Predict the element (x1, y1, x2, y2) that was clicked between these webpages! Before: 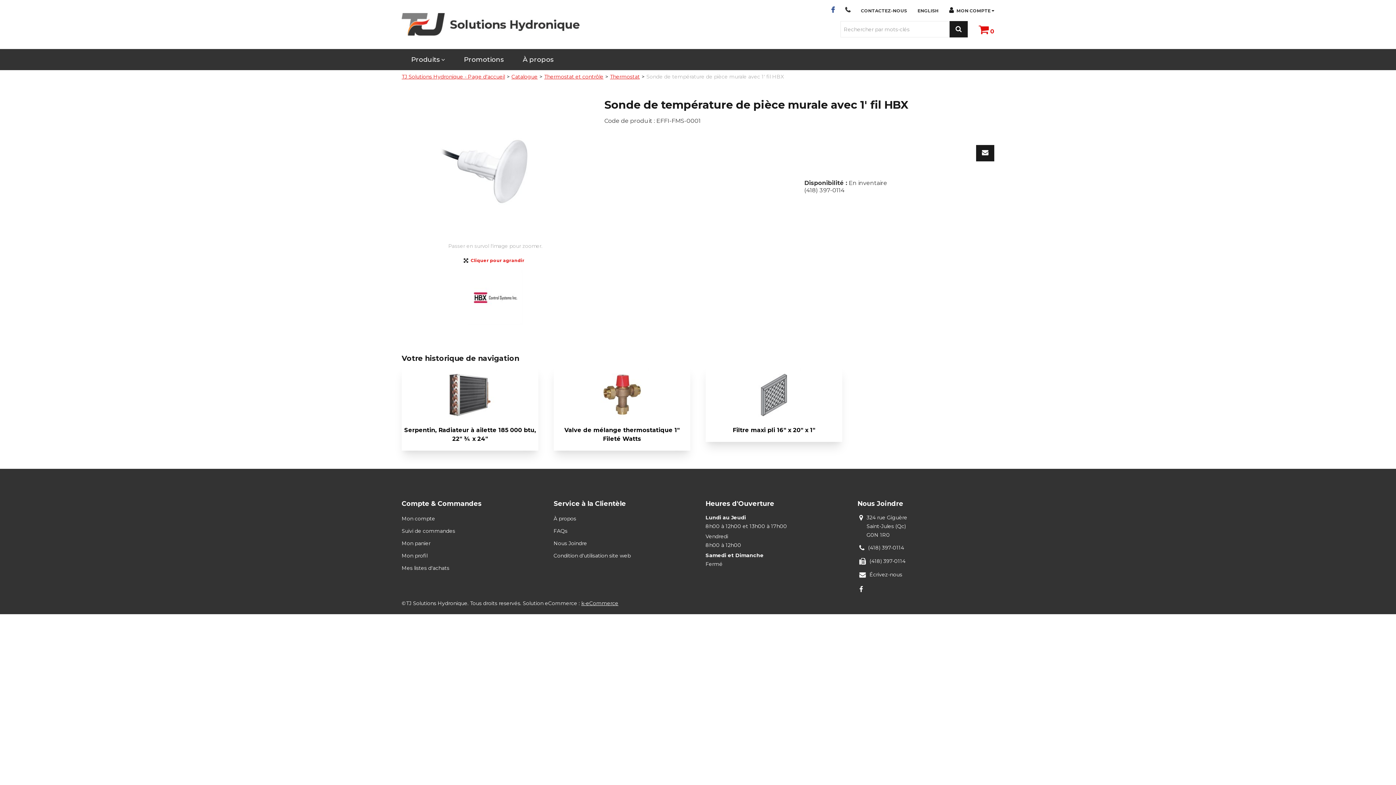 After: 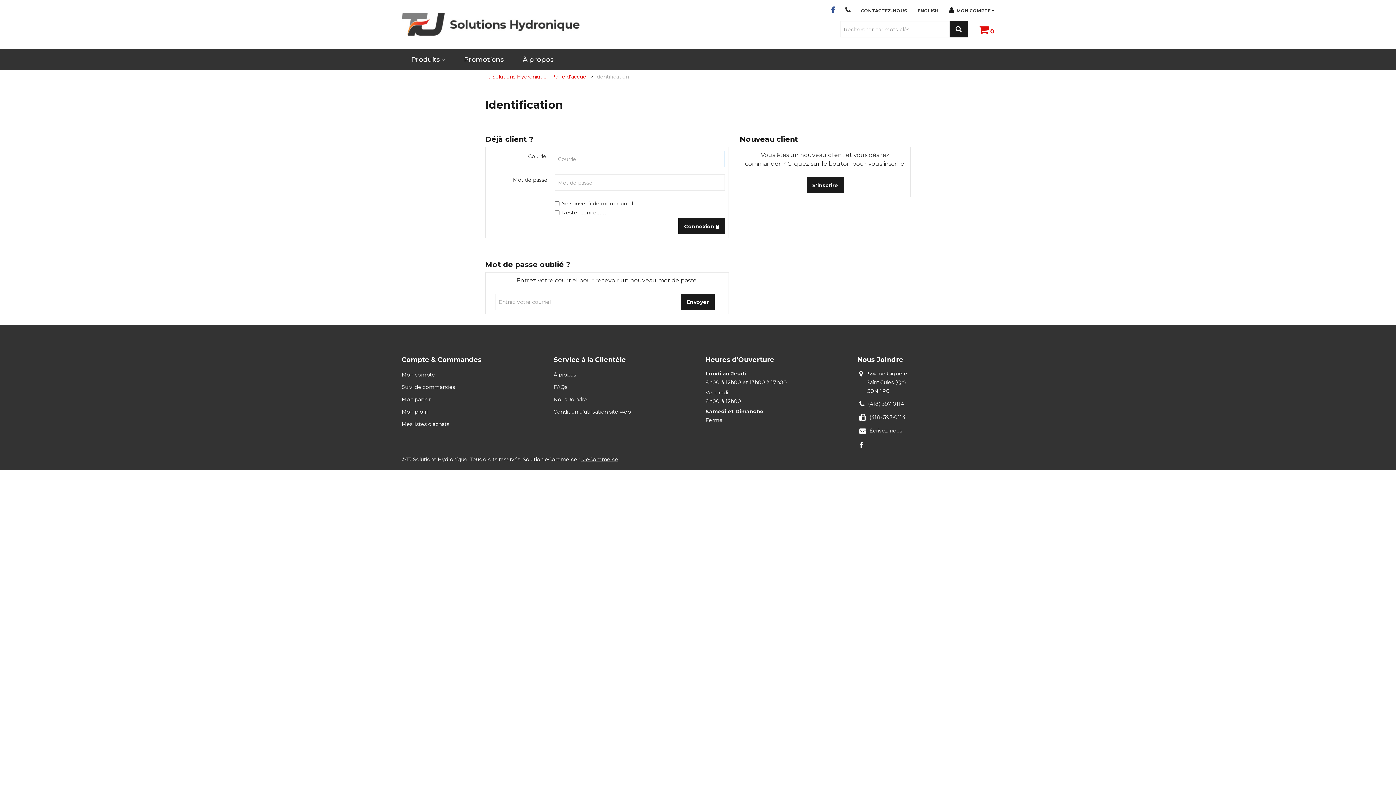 Action: bbox: (401, 515, 435, 522) label: Mon compte